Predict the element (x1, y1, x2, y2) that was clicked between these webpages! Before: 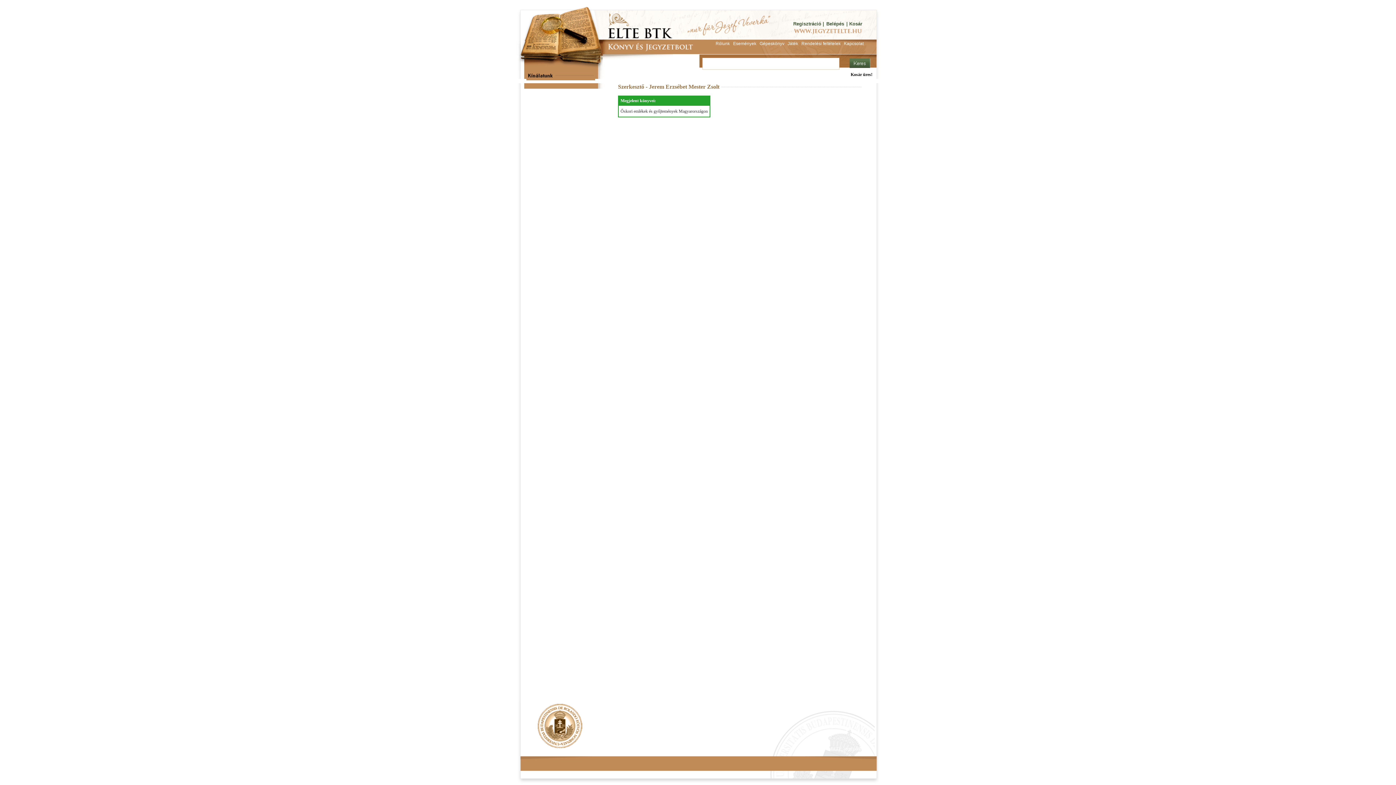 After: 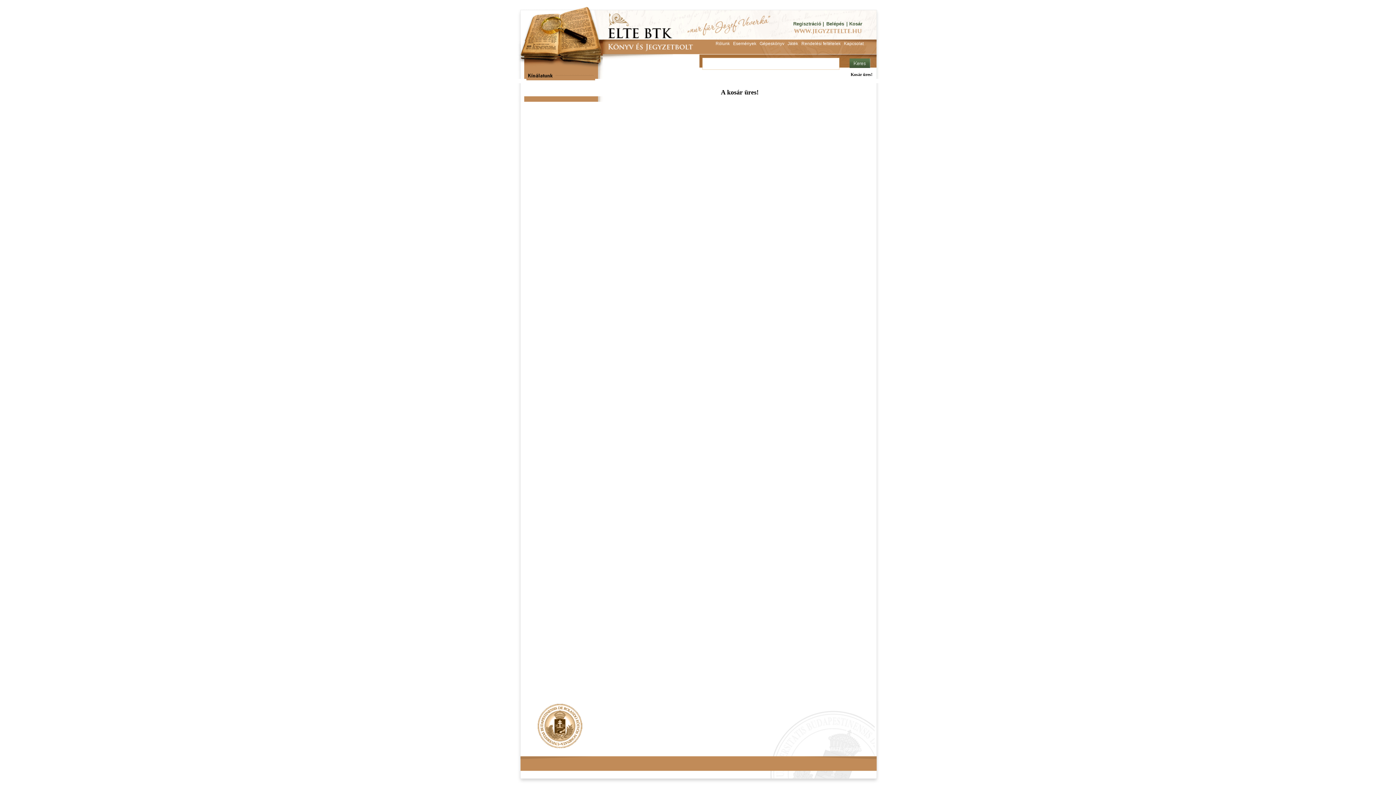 Action: bbox: (849, 21, 862, 26) label: Kosár